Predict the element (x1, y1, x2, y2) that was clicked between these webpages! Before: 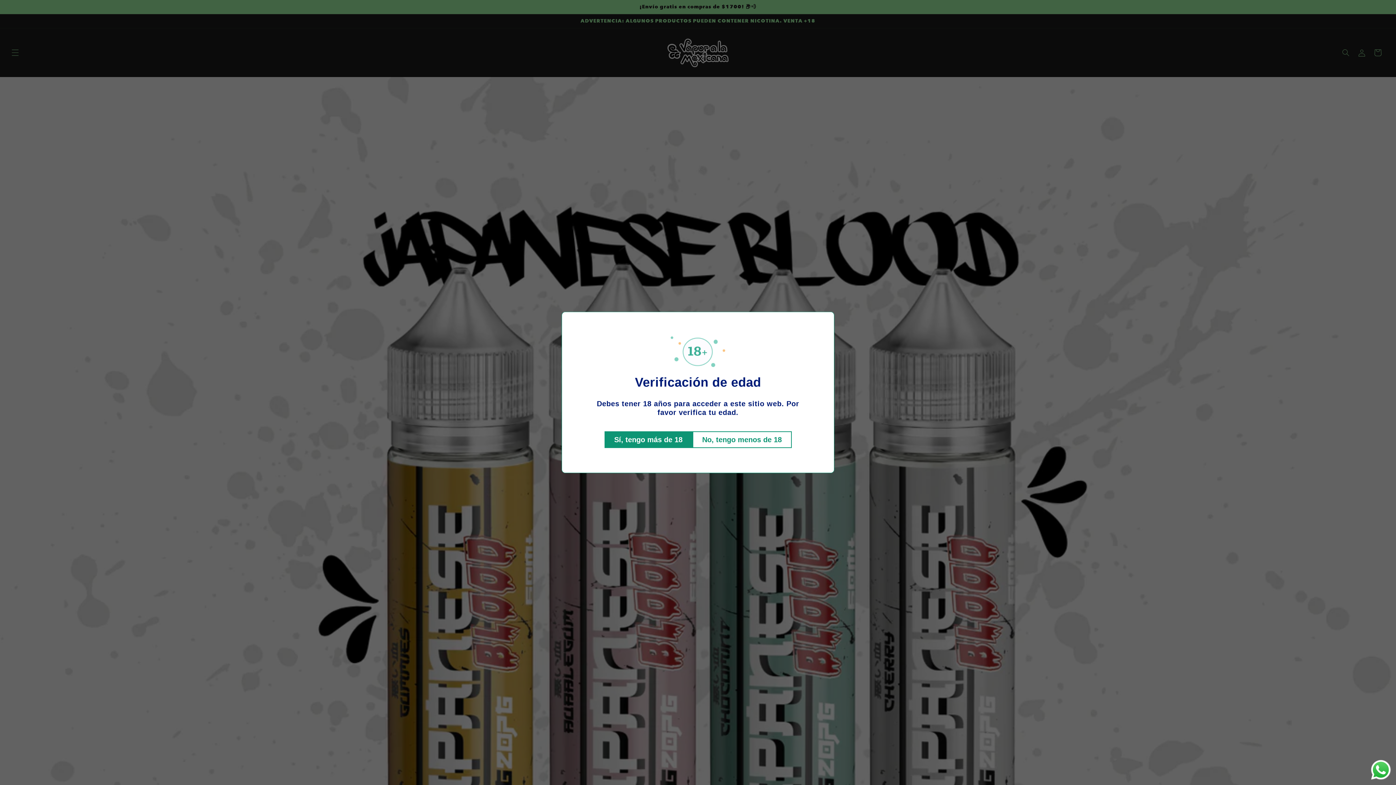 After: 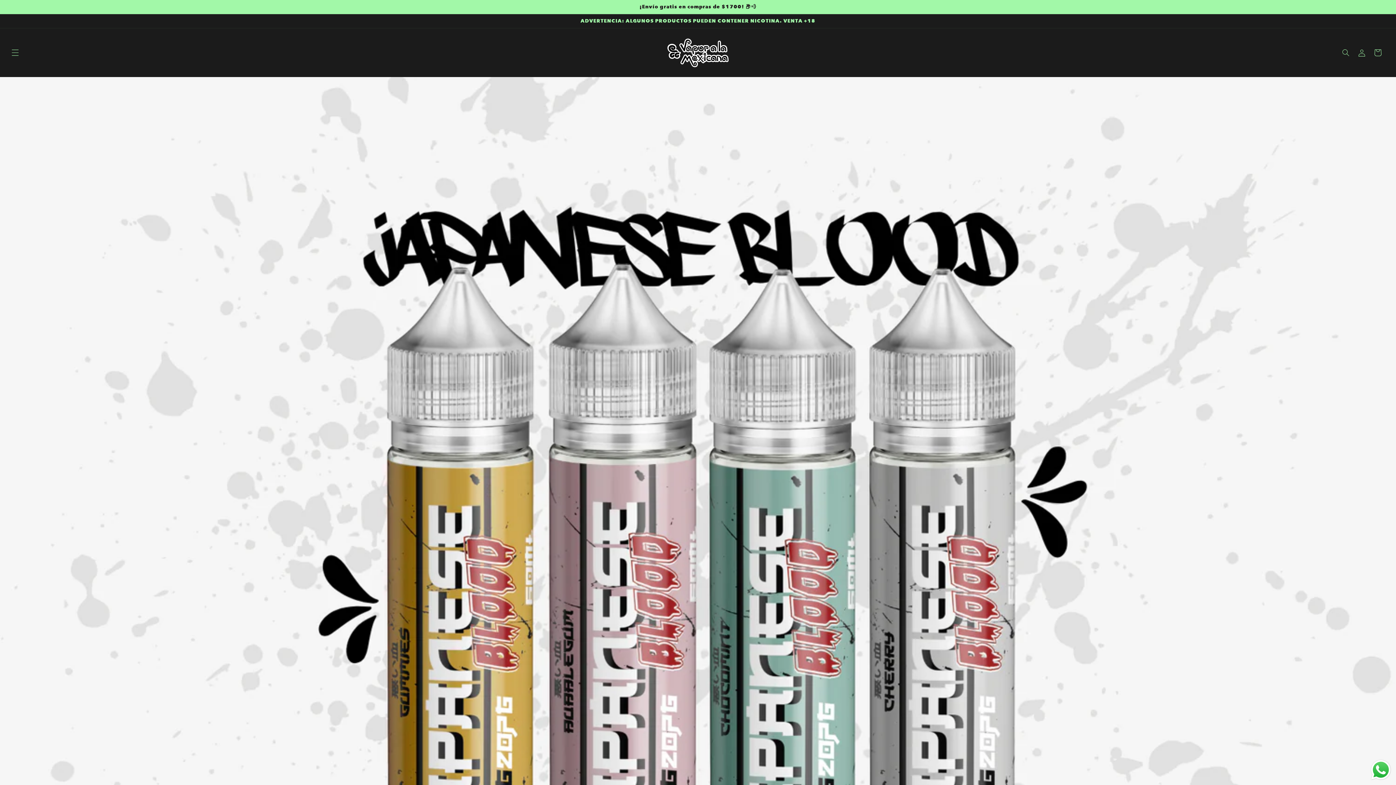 Action: bbox: (604, 431, 692, 448) label: Sí, tengo más de 18